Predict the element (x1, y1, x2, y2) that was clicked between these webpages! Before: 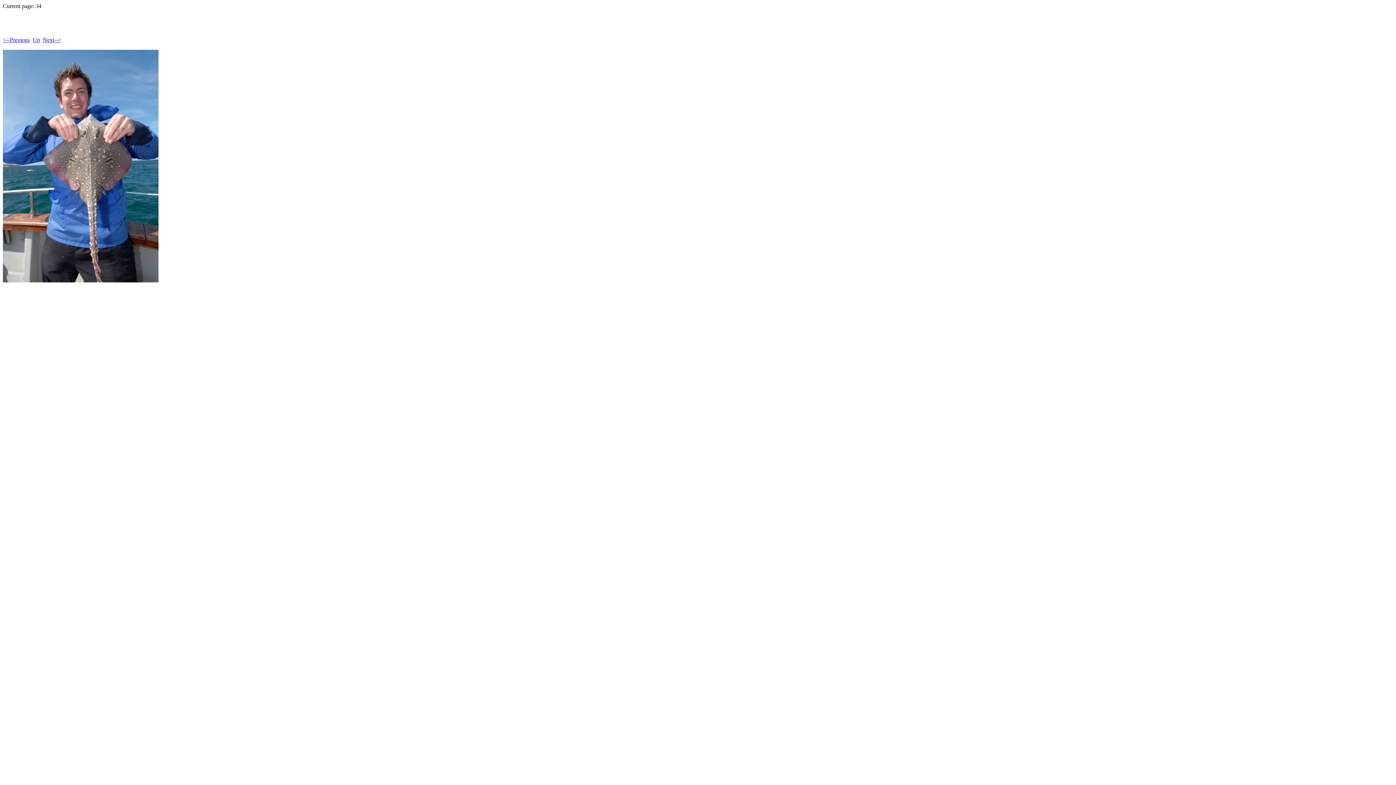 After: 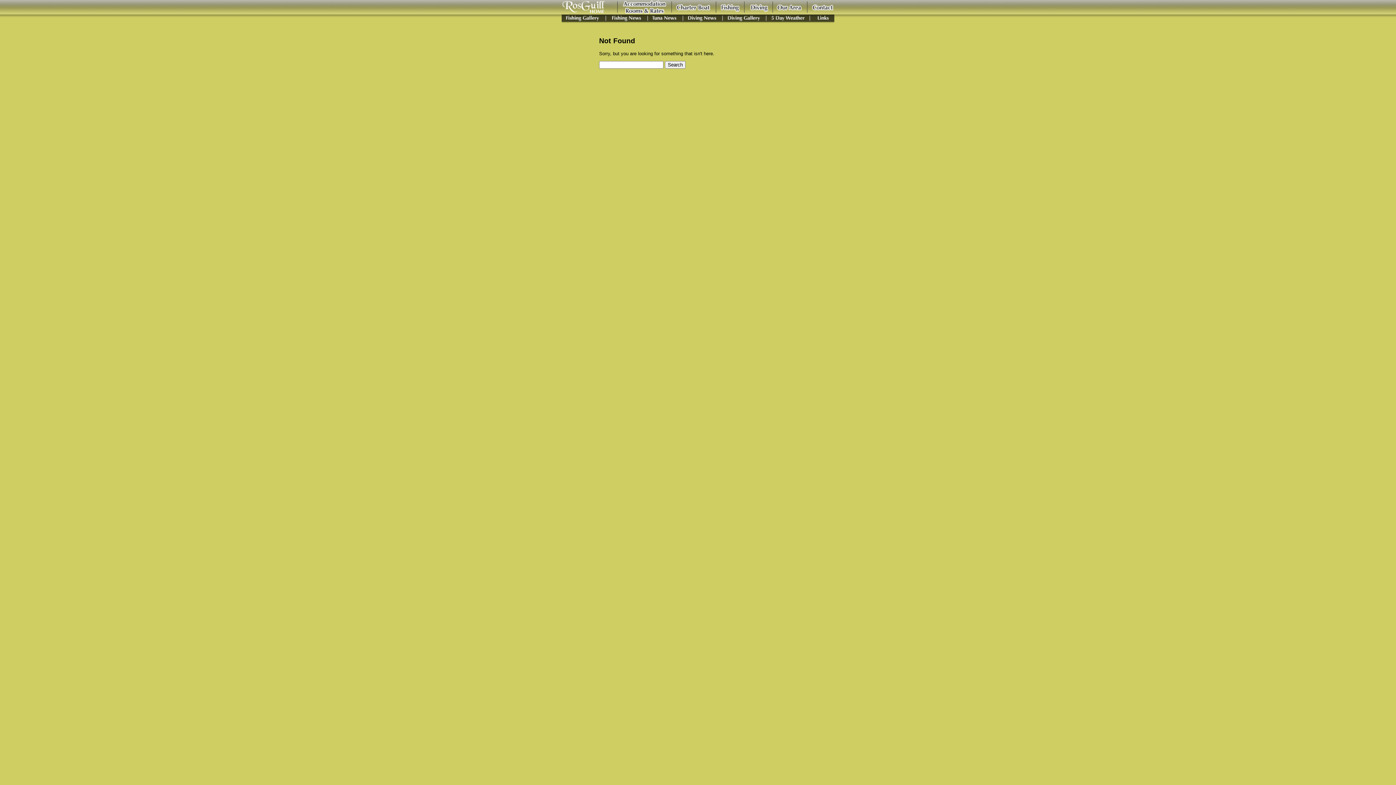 Action: label: Up bbox: (32, 36, 40, 43)